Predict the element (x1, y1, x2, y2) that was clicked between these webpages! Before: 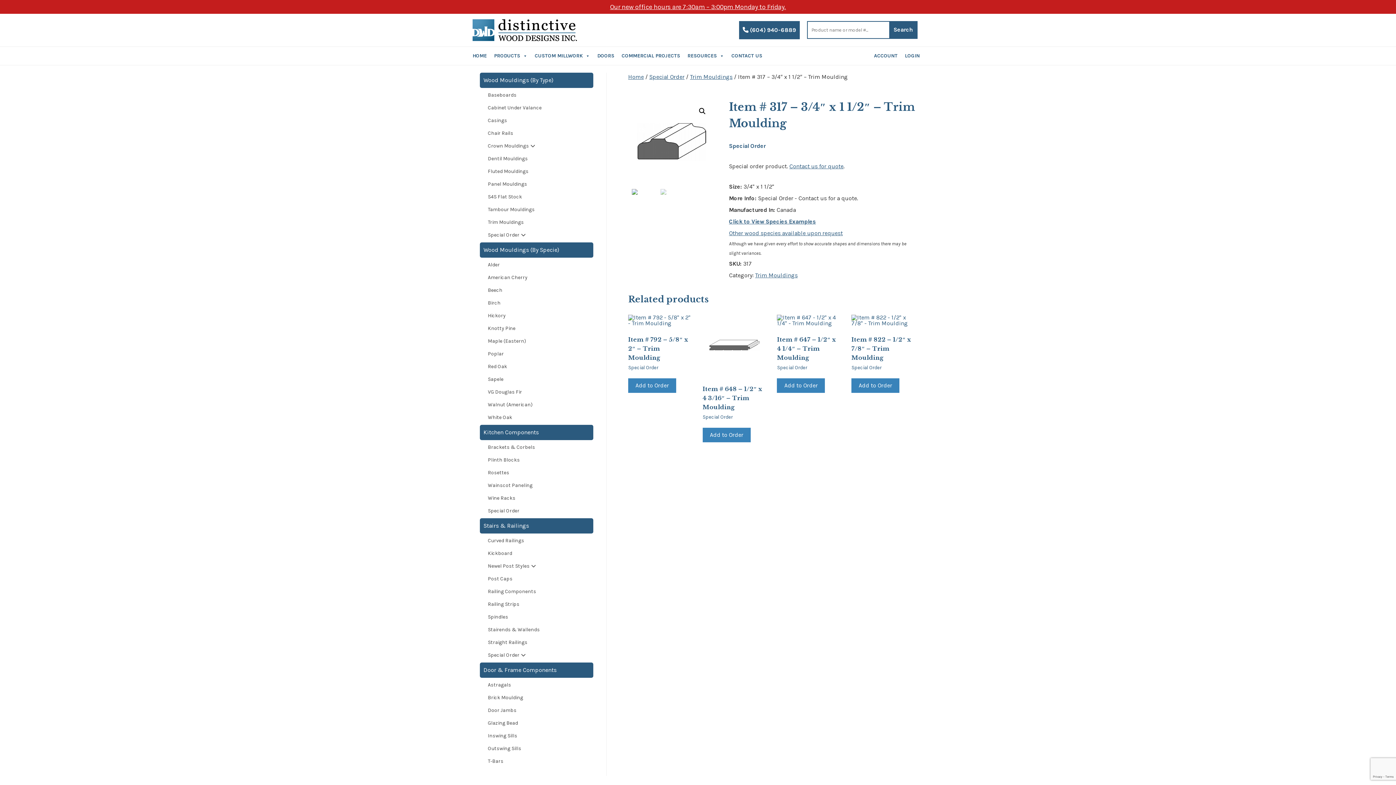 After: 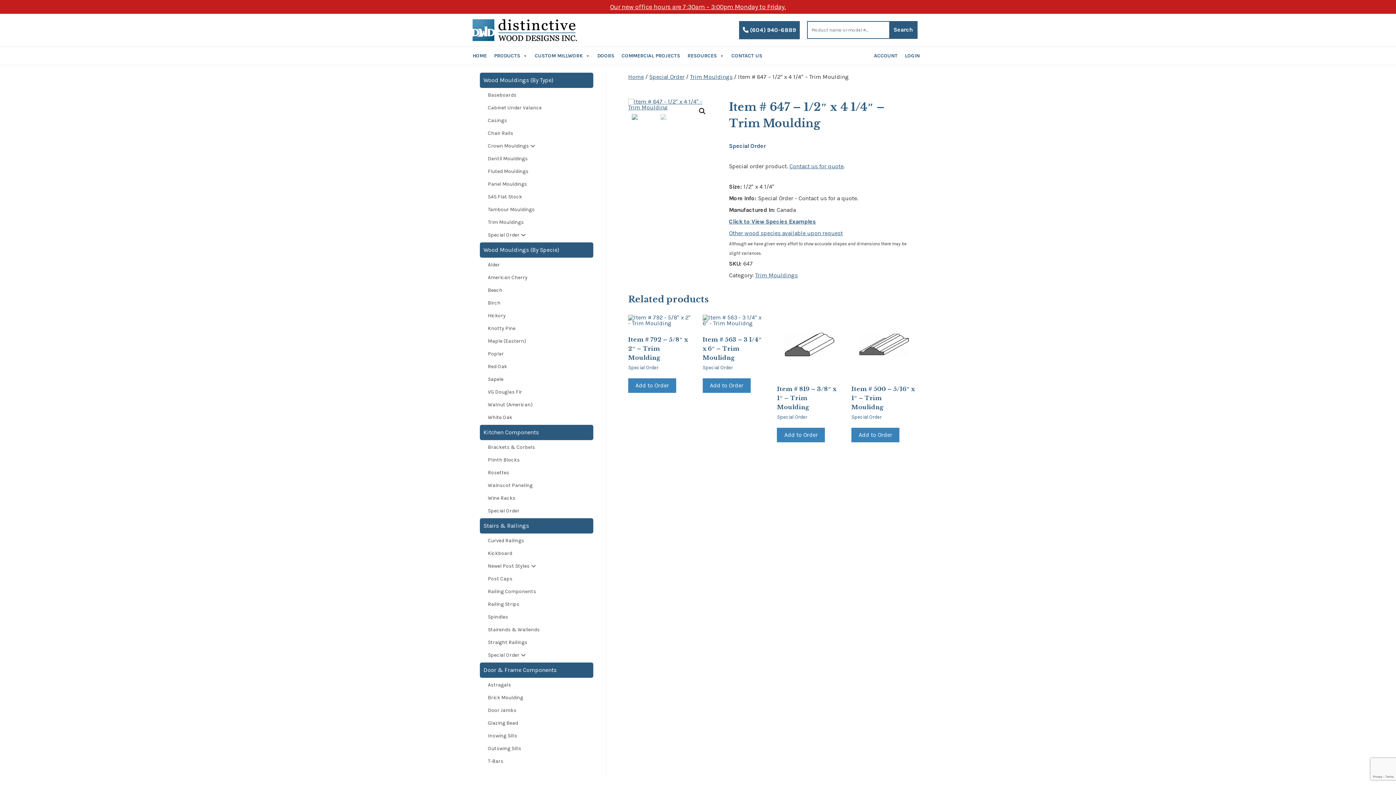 Action: label: Item # 647 – 1/2″ x 4 1/4″ – Trim Moulding
Special Order bbox: (777, 314, 840, 370)